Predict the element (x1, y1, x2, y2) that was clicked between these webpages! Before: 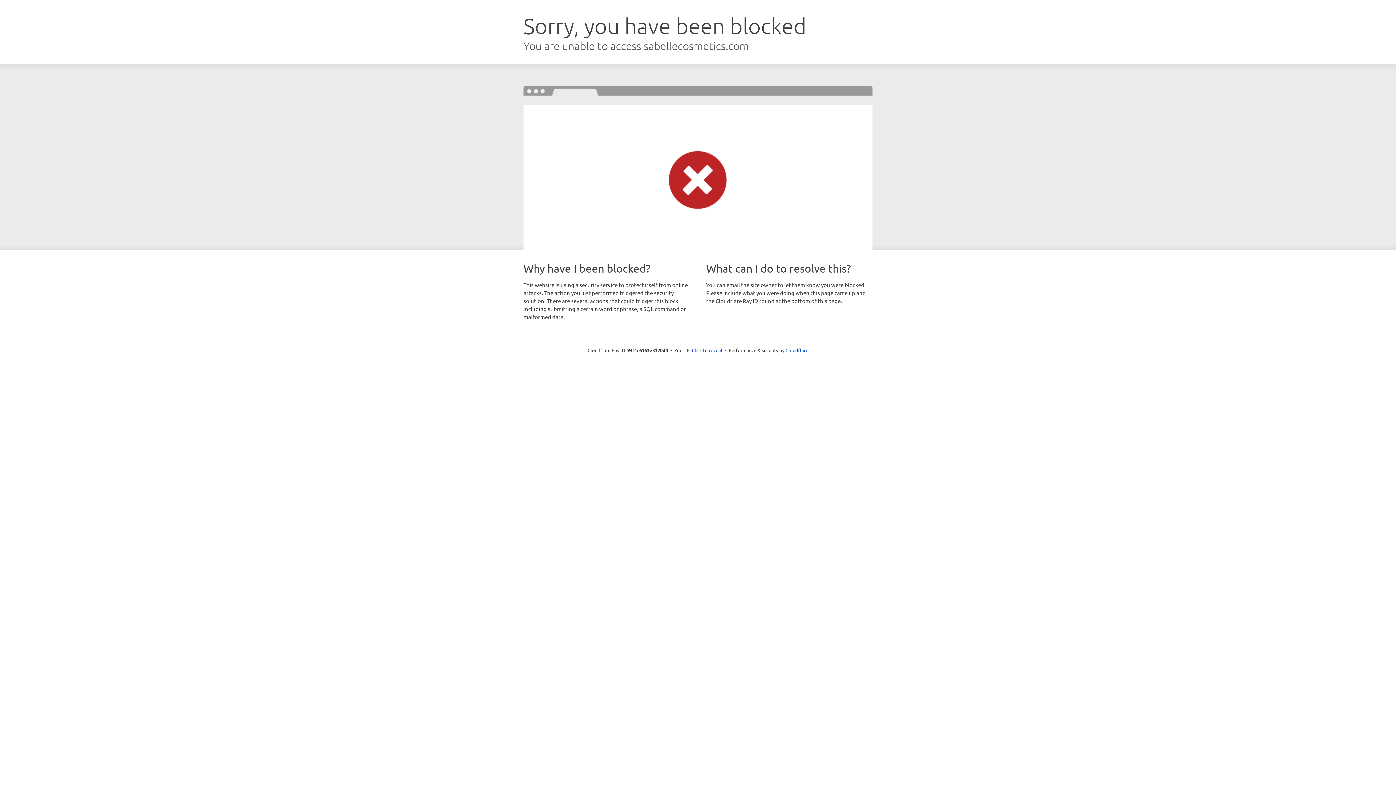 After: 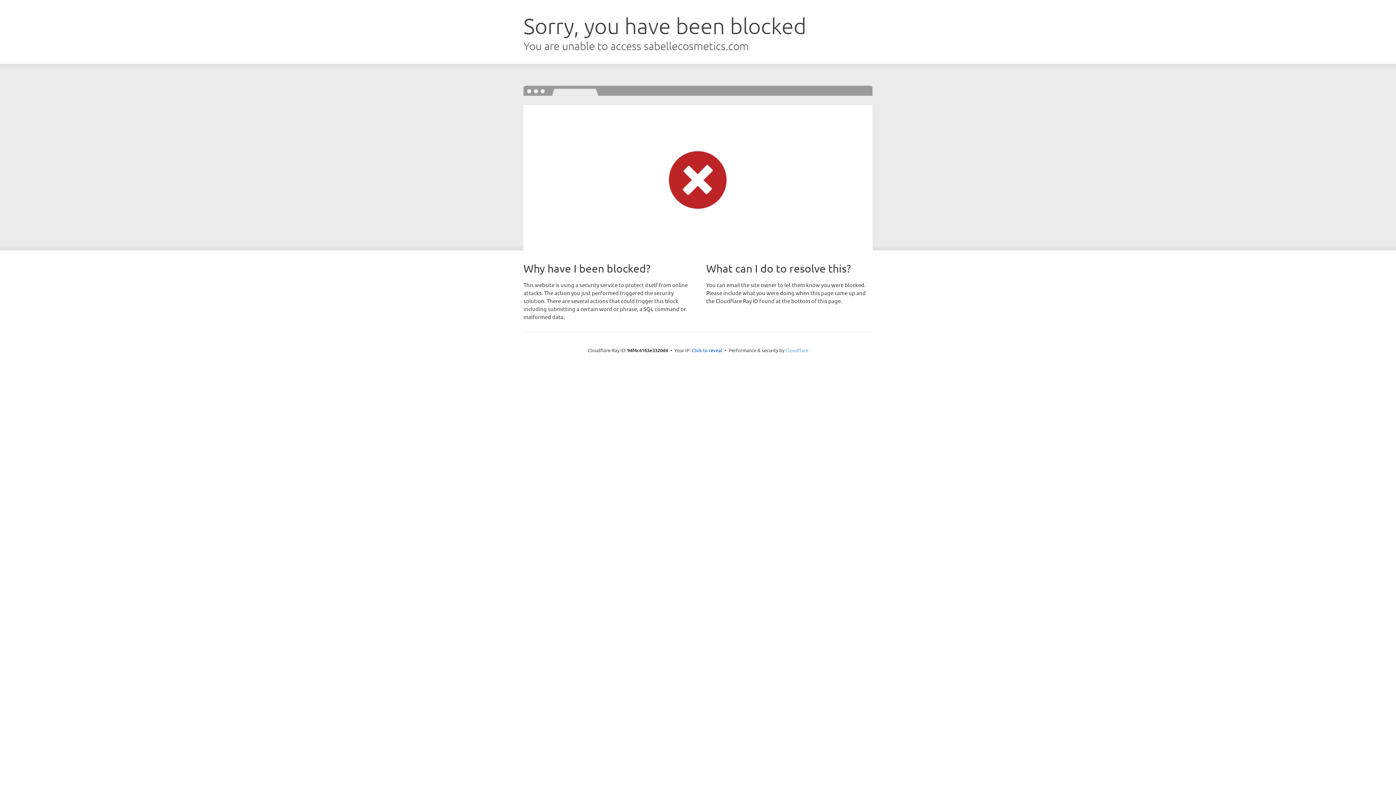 Action: label: Cloudflare bbox: (785, 347, 808, 353)